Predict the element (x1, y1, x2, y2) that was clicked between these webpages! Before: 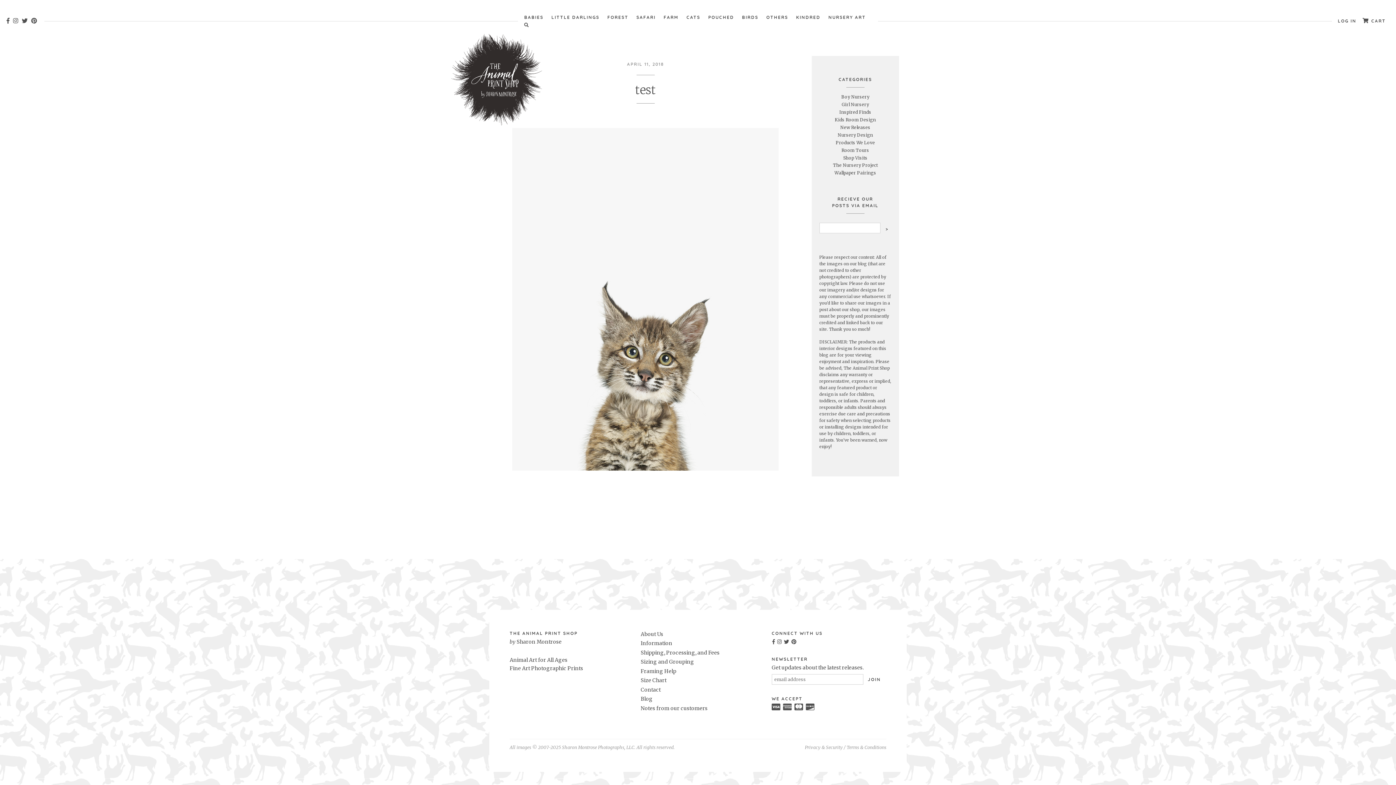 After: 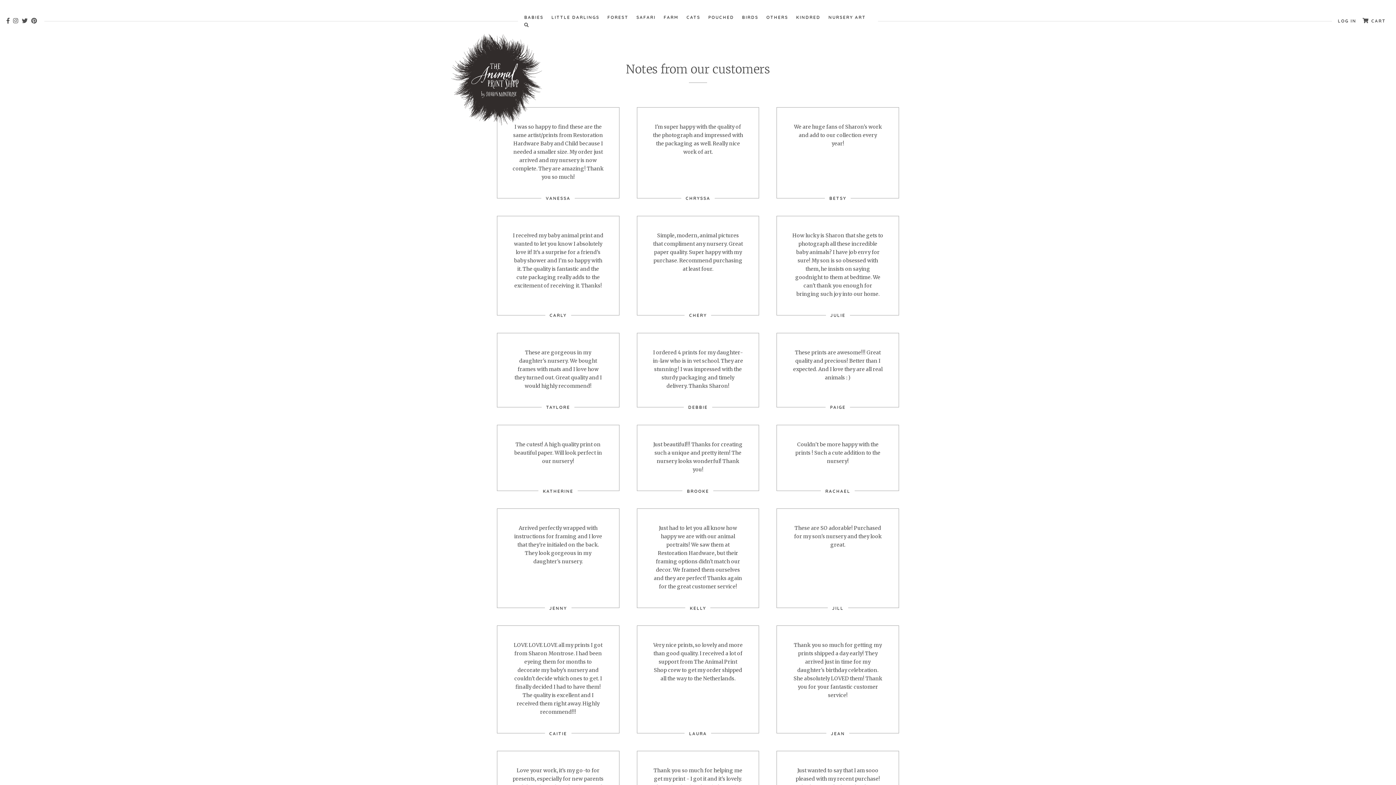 Action: label: Notes from our customers bbox: (640, 705, 707, 711)